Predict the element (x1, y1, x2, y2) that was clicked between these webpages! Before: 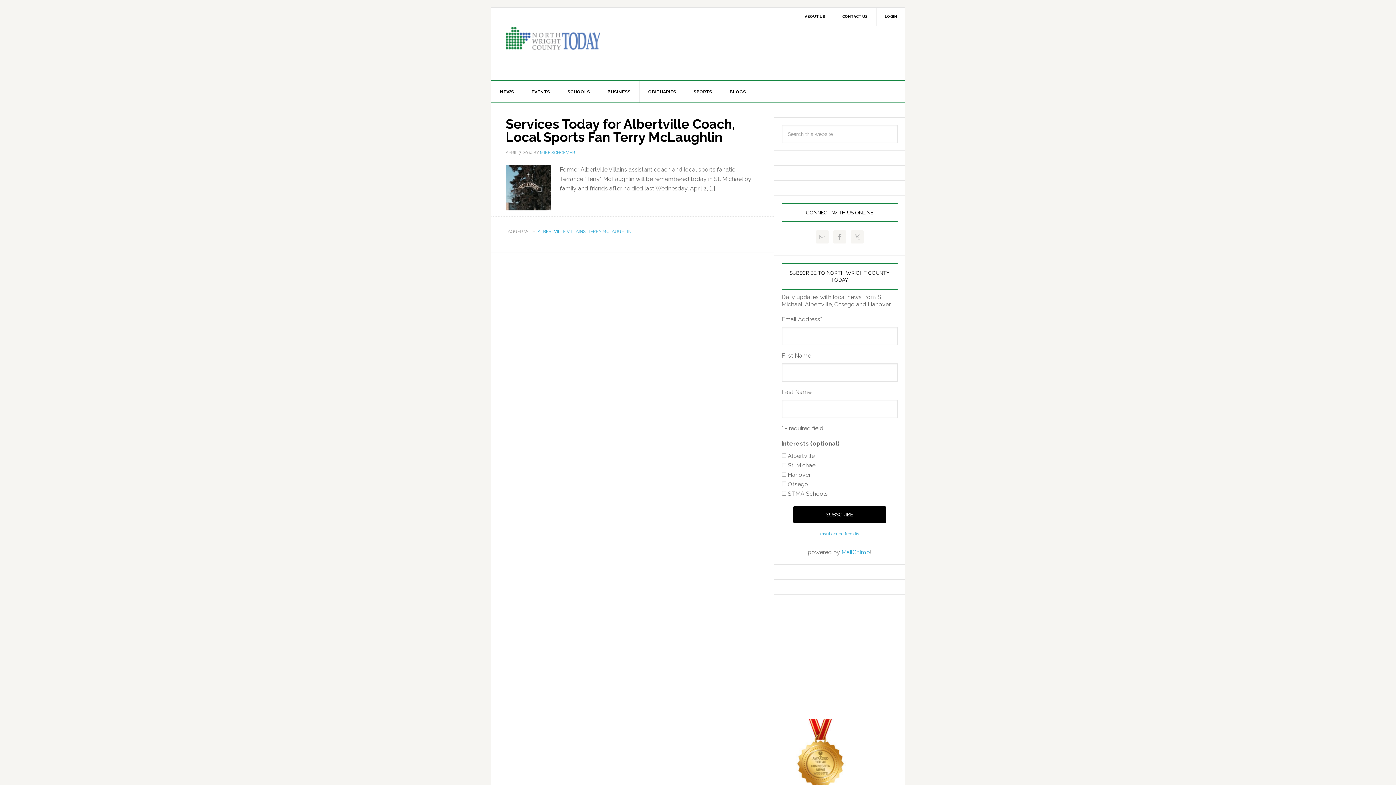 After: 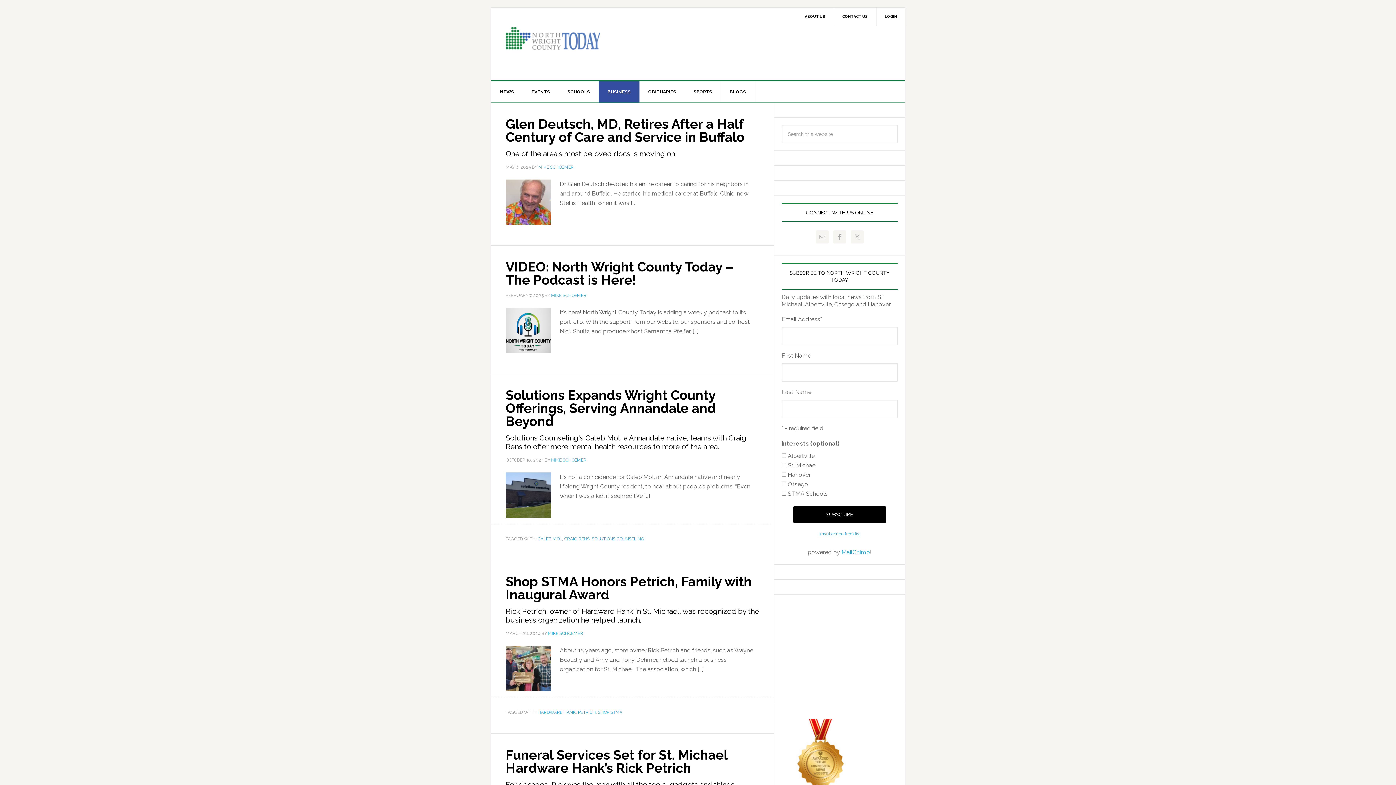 Action: bbox: (598, 81, 640, 102) label: BUSINESS